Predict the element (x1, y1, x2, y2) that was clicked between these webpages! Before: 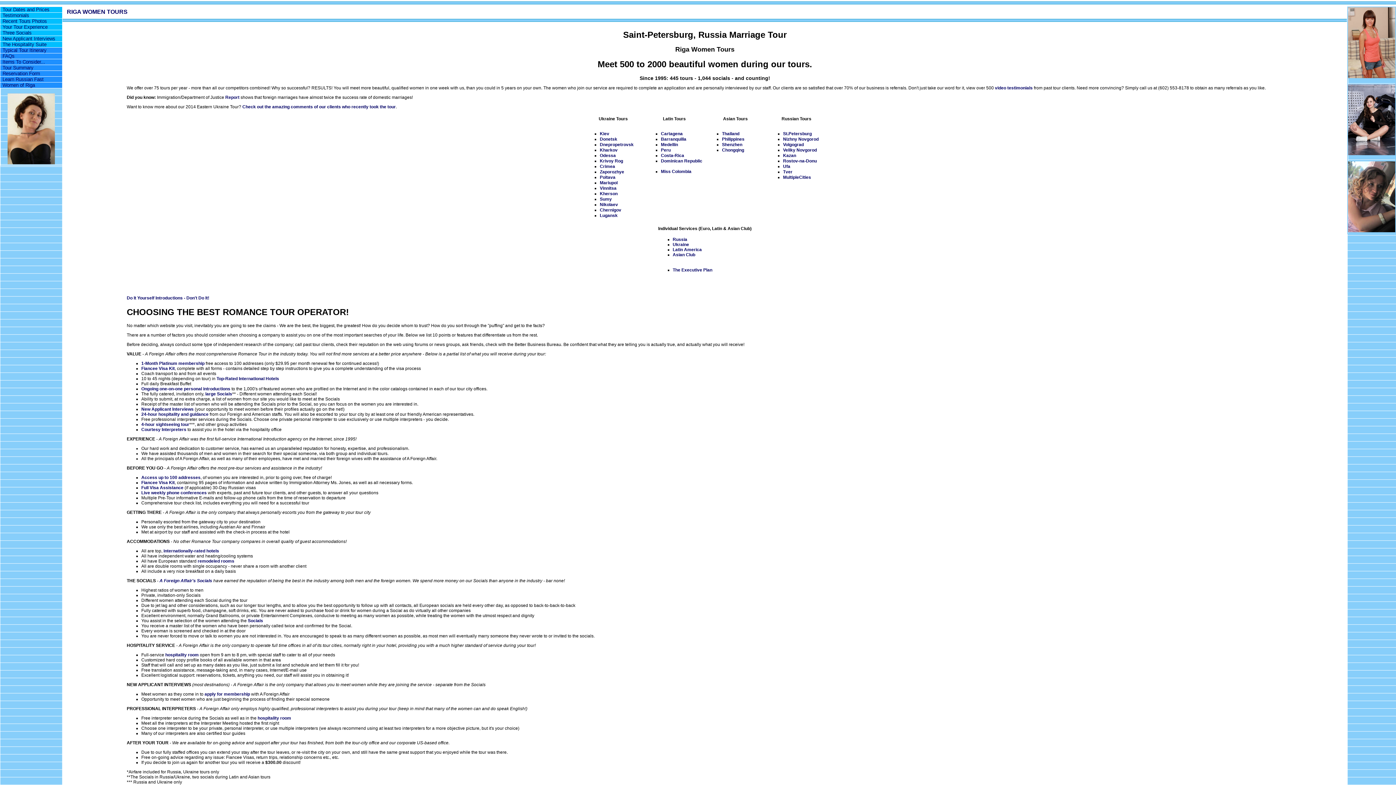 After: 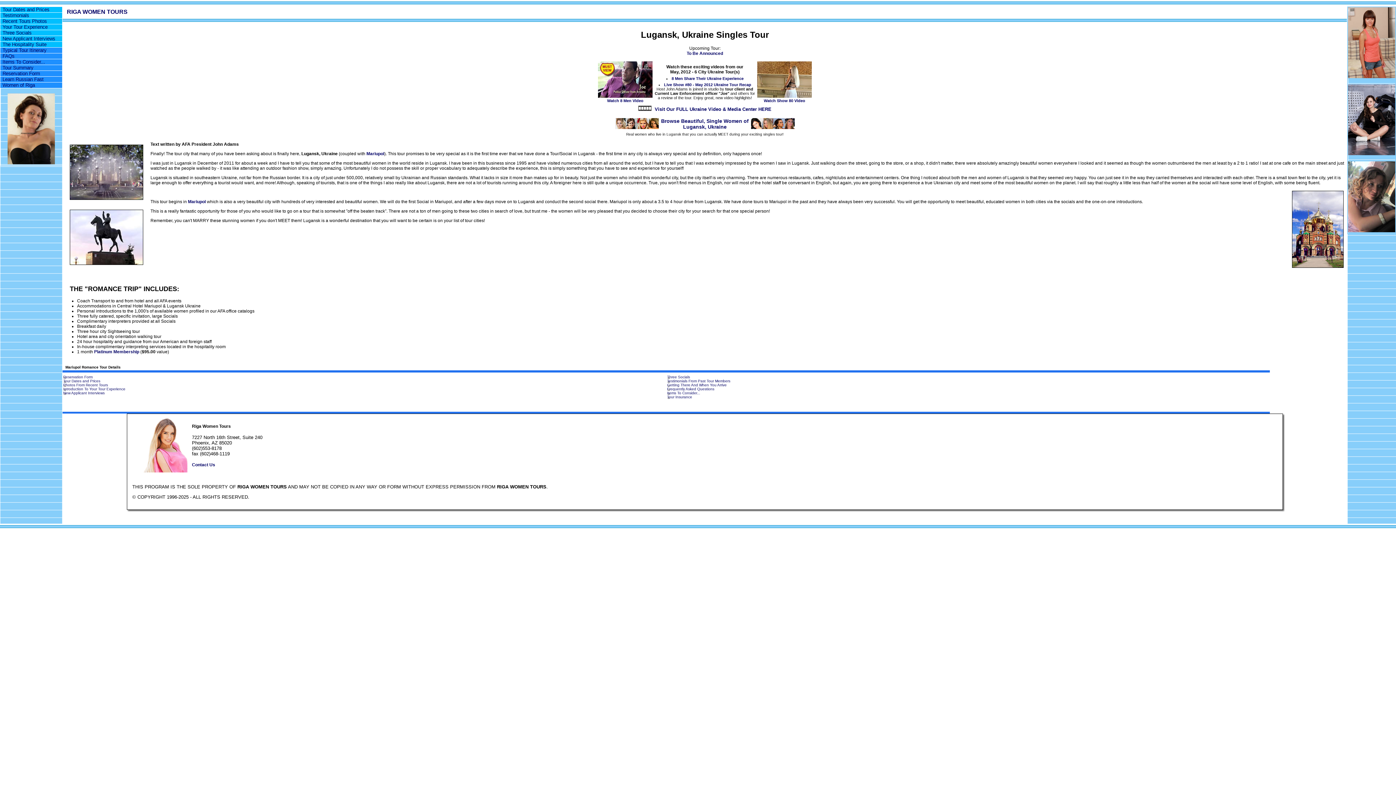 Action: bbox: (600, 213, 617, 218) label: Lugansk